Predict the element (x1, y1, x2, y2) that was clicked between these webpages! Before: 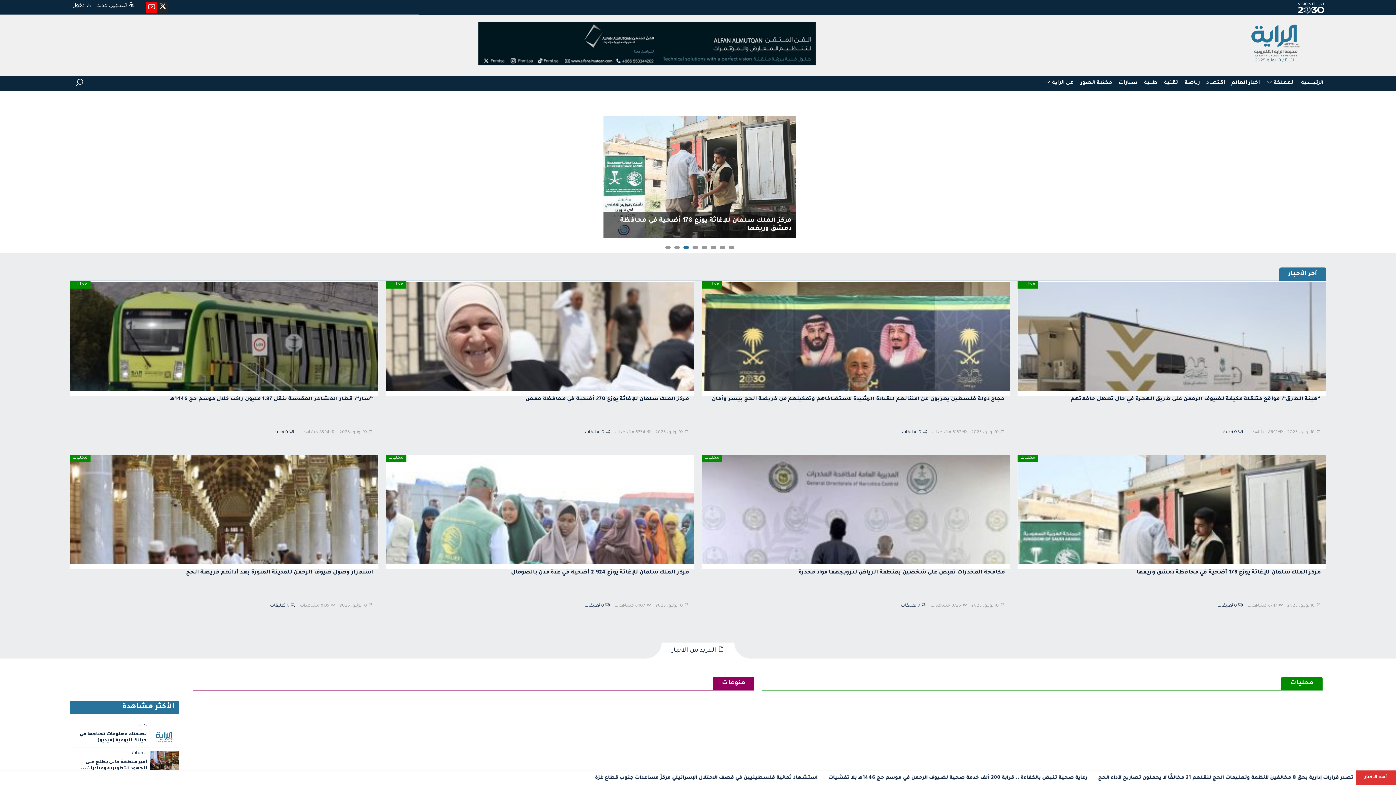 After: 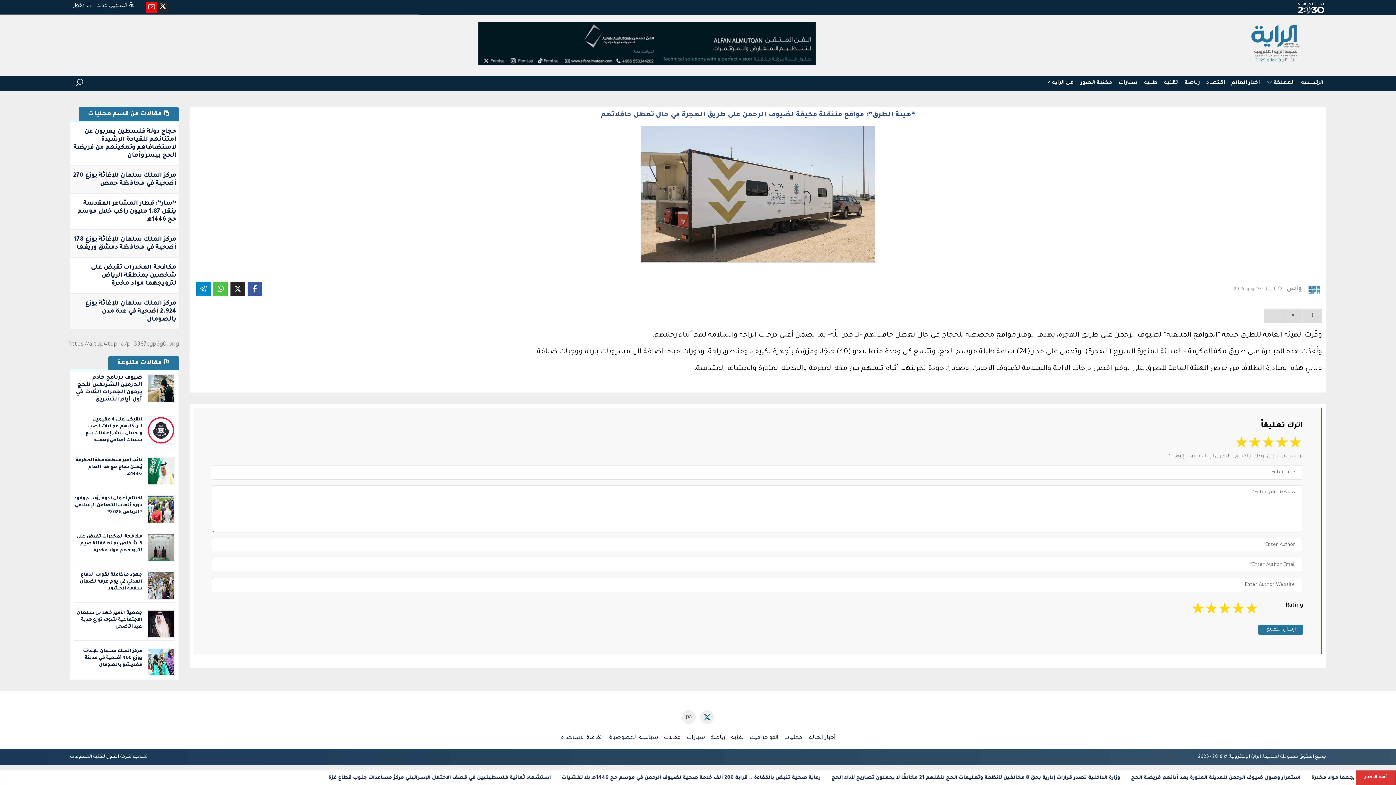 Action: bbox: (1018, 281, 1326, 460)